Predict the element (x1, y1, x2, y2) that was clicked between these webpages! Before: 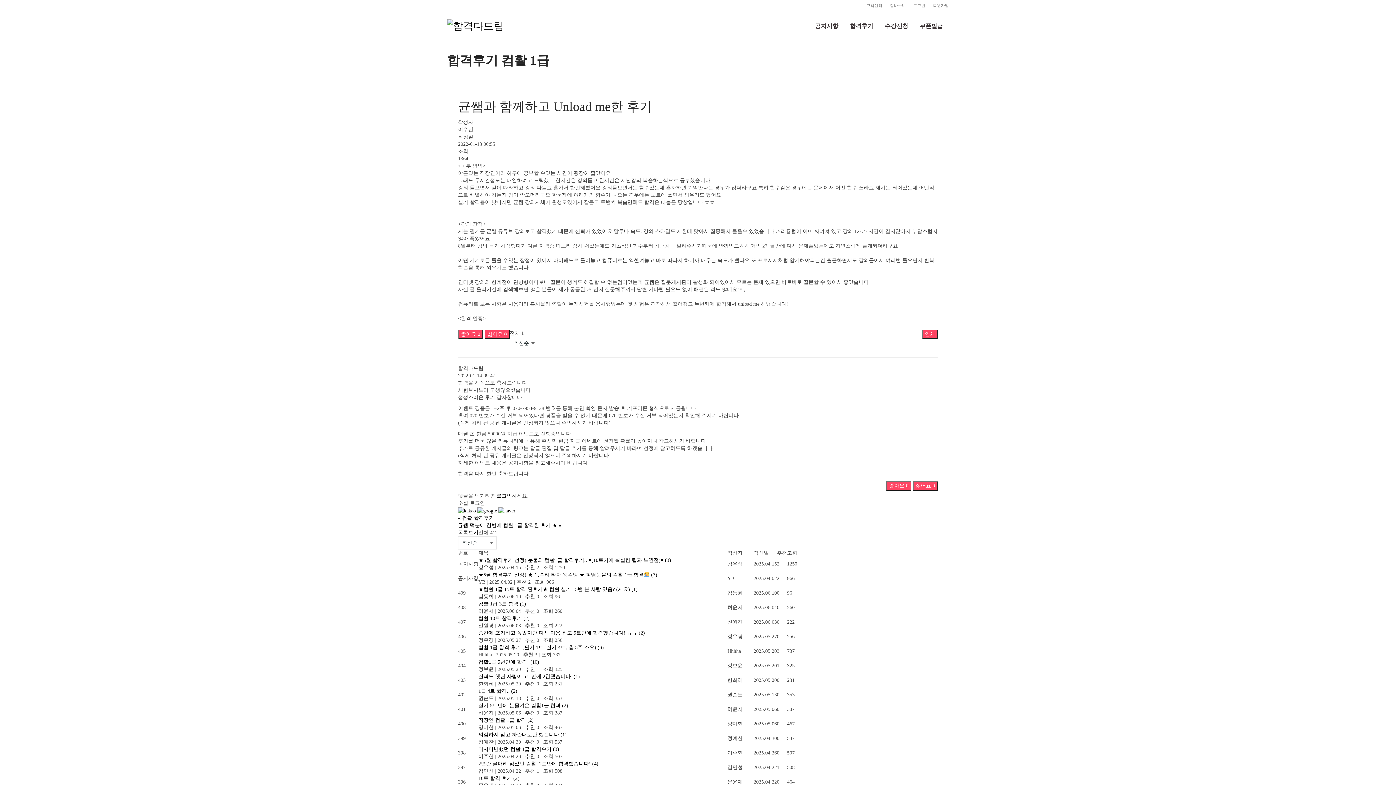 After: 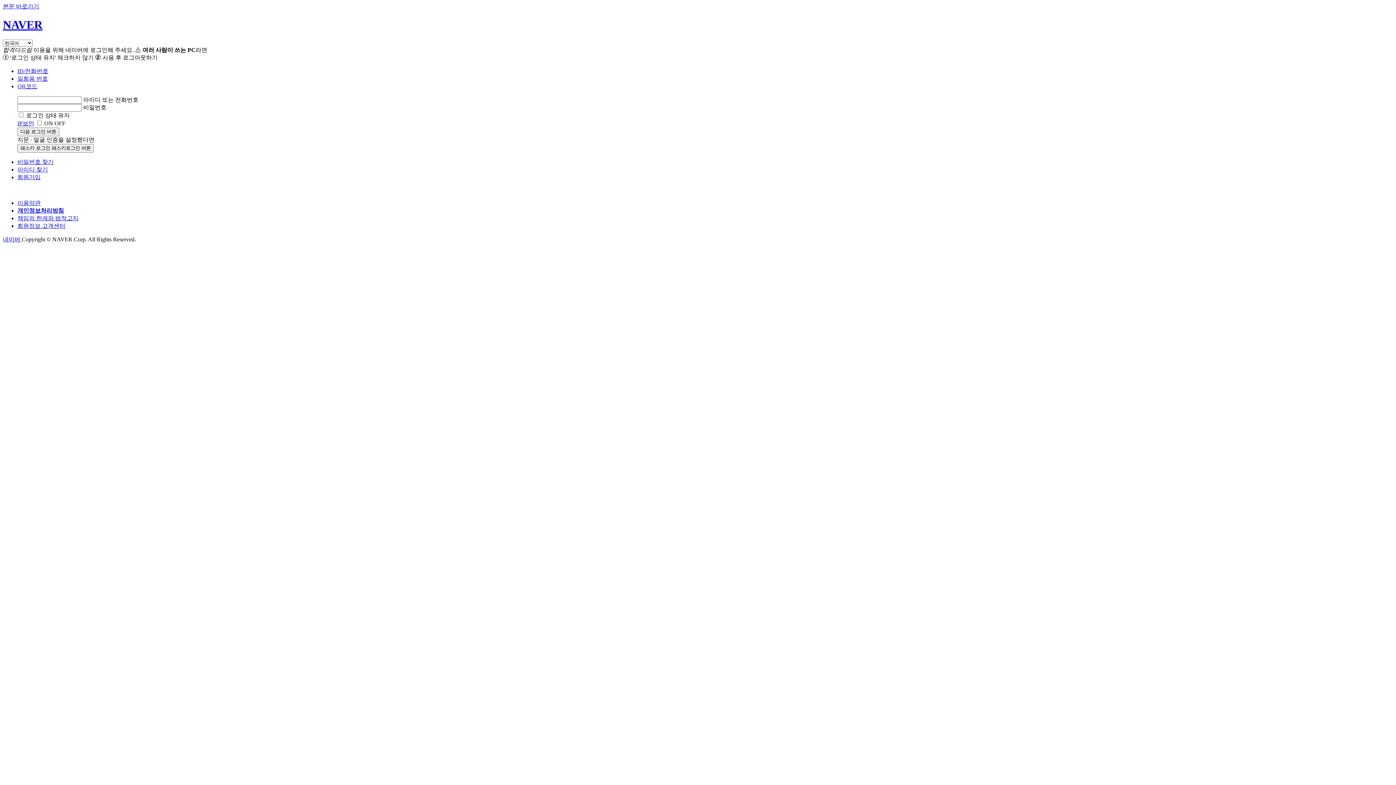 Action: bbox: (498, 508, 515, 513)